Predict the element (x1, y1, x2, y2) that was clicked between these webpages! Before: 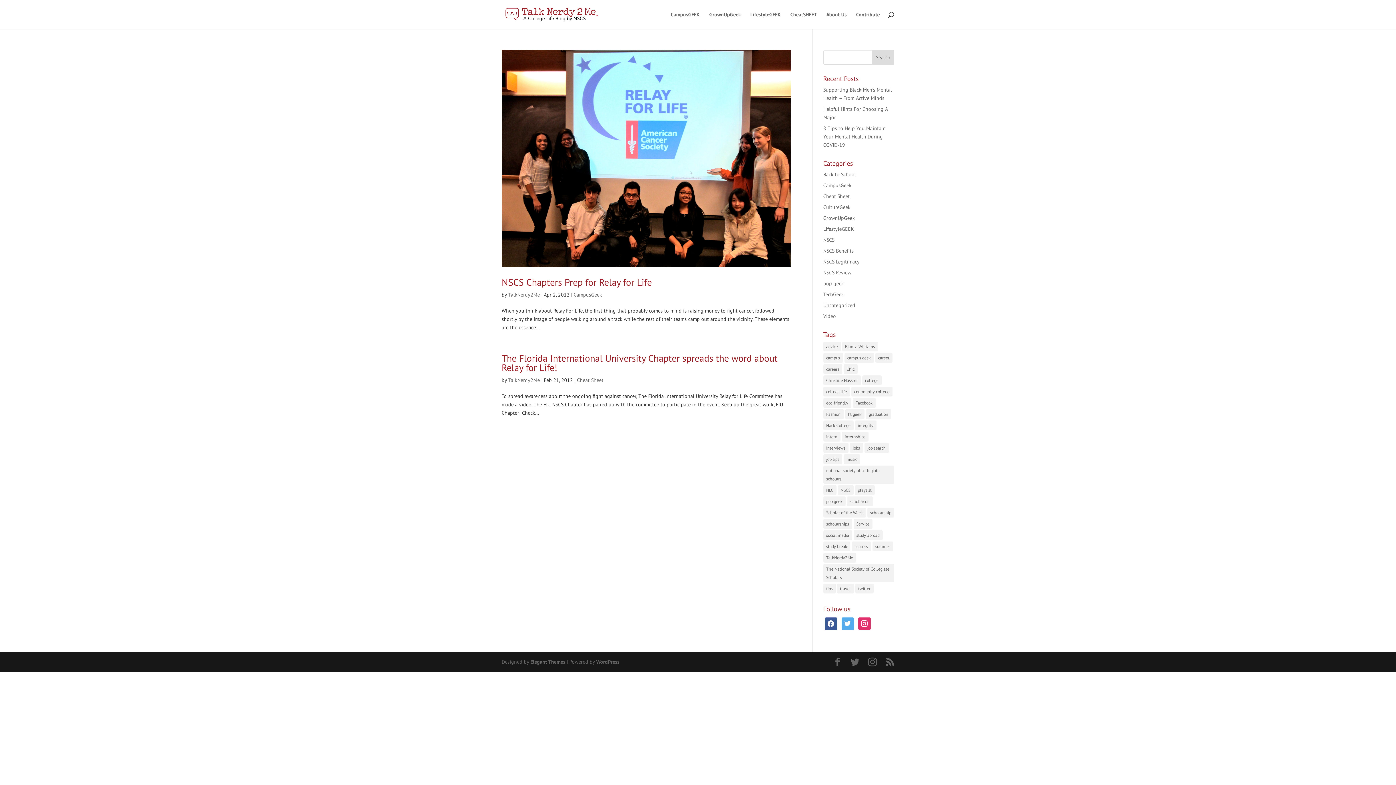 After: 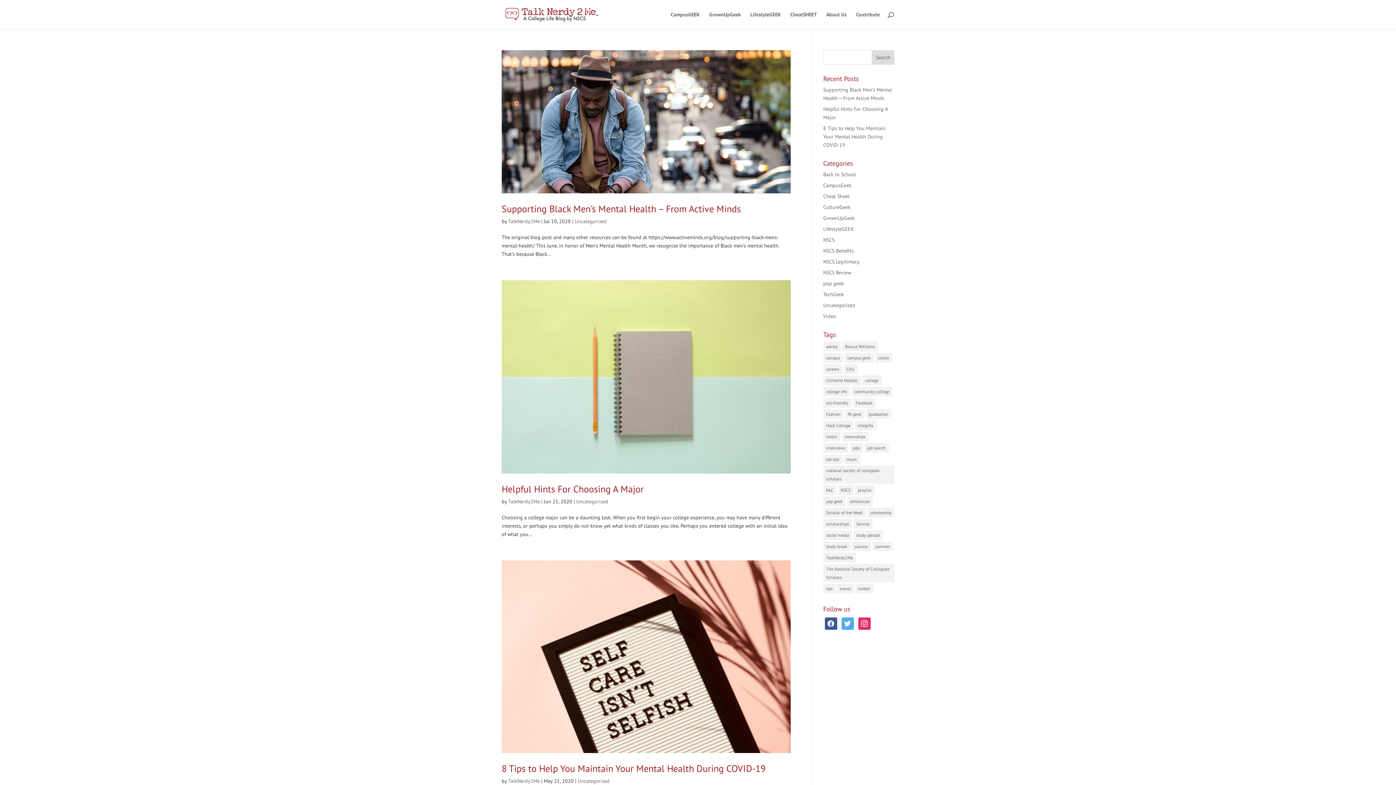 Action: bbox: (508, 377, 540, 383) label: TalkNerdy2Me